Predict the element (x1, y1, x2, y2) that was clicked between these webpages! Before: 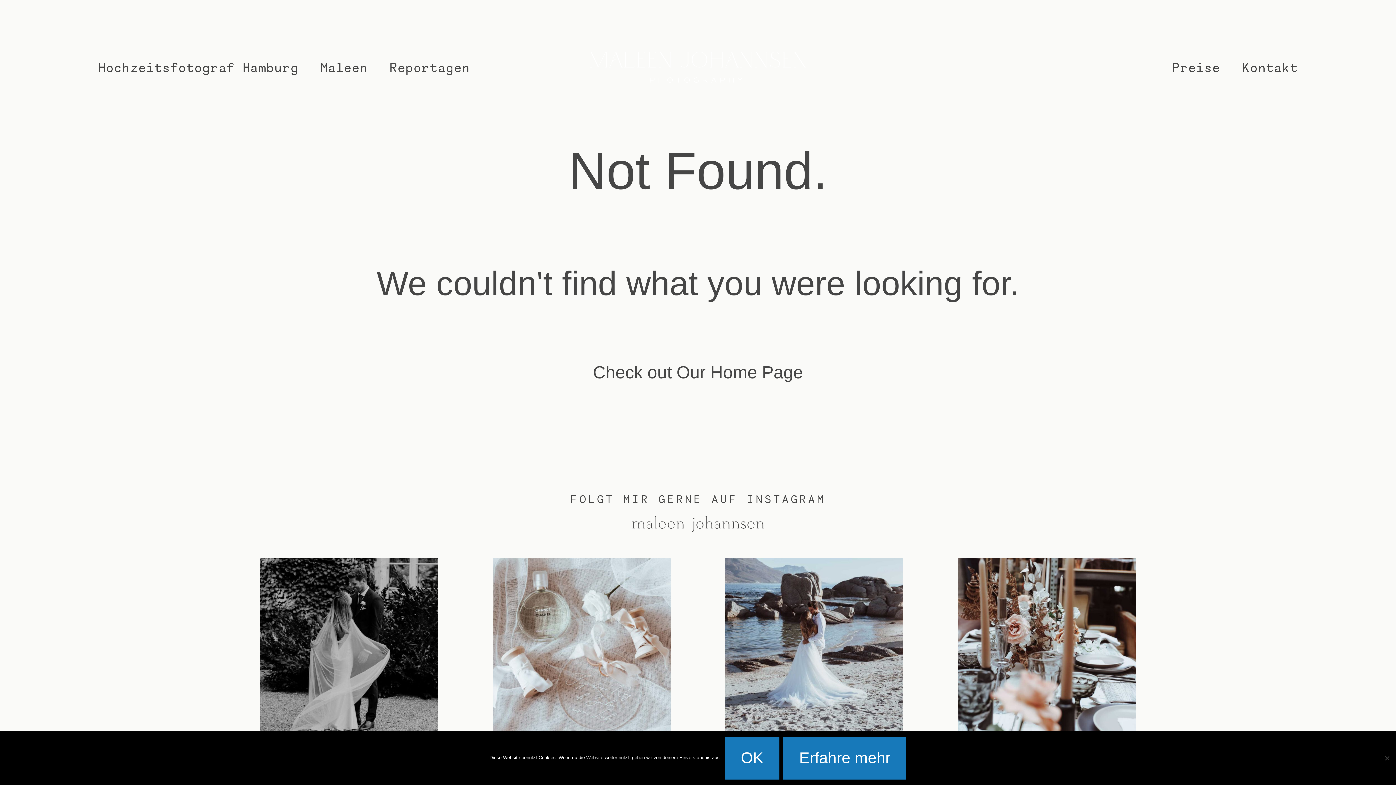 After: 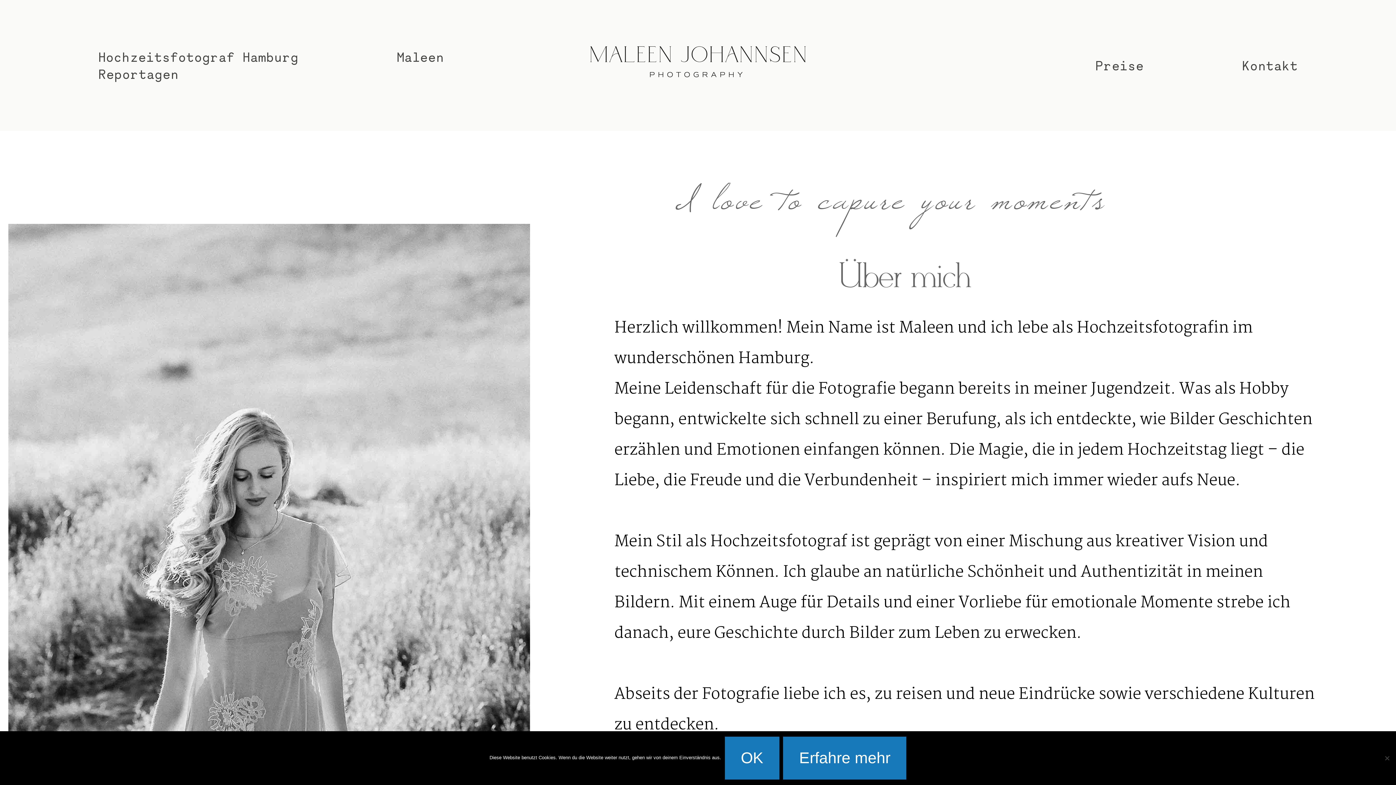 Action: bbox: (320, 58, 367, 75) label: Maleen